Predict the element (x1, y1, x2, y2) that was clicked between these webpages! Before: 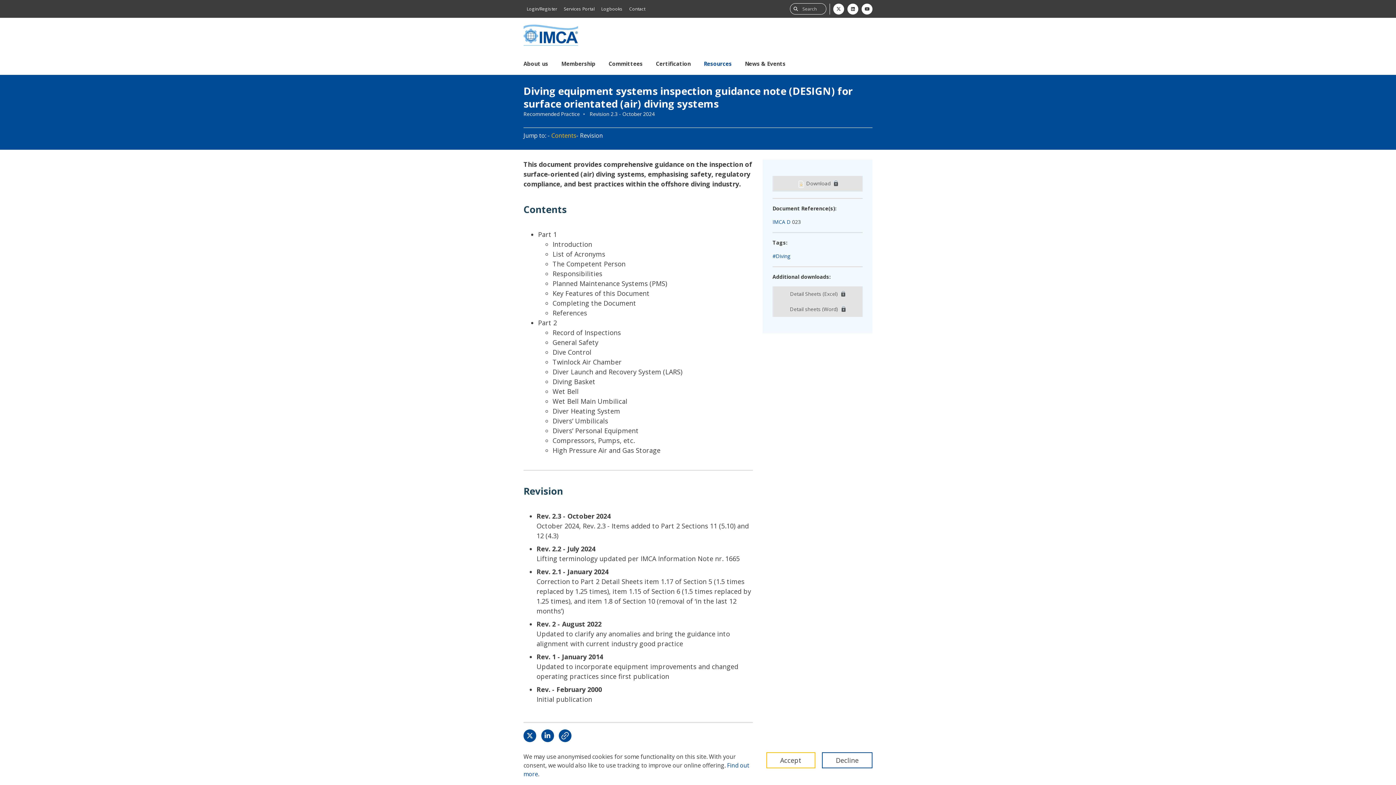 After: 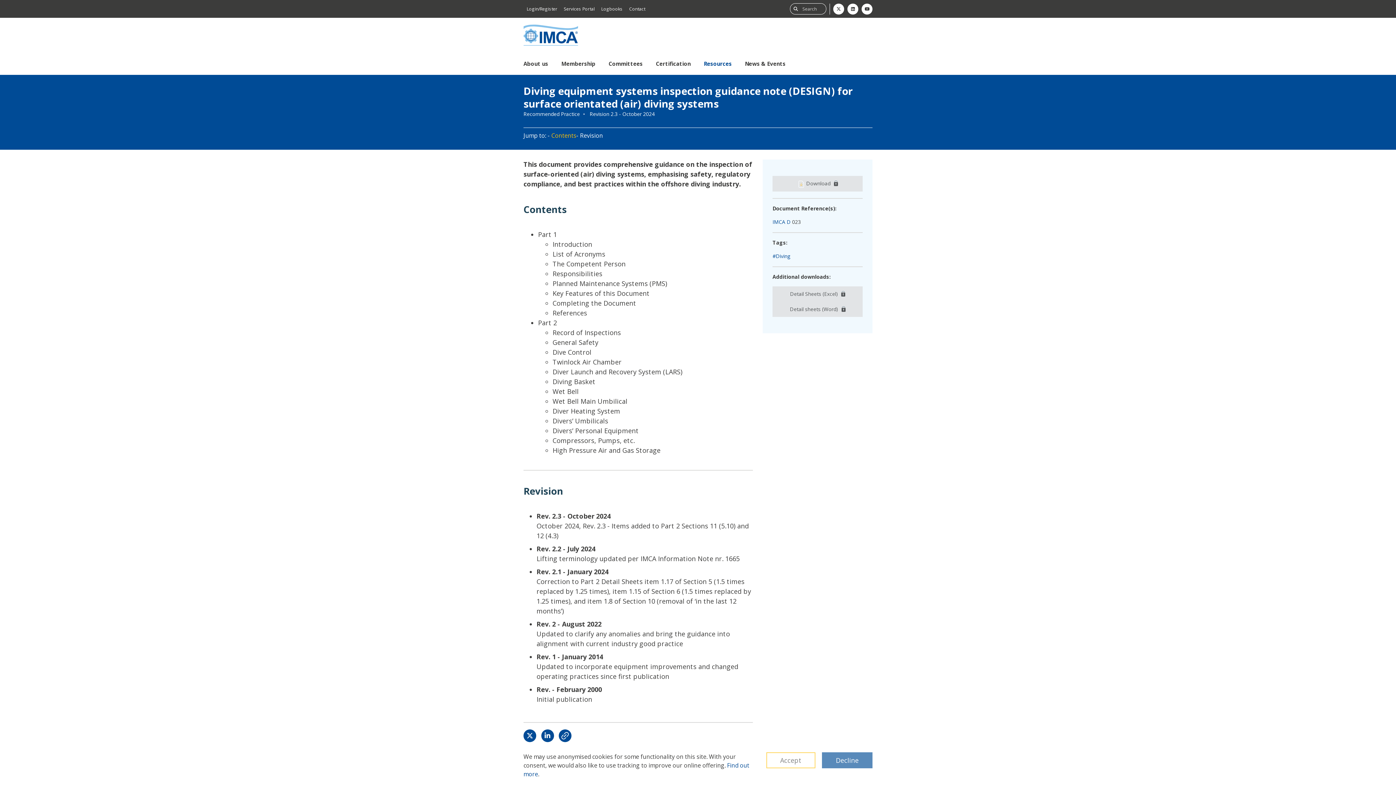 Action: bbox: (822, 752, 872, 768) label: Decline